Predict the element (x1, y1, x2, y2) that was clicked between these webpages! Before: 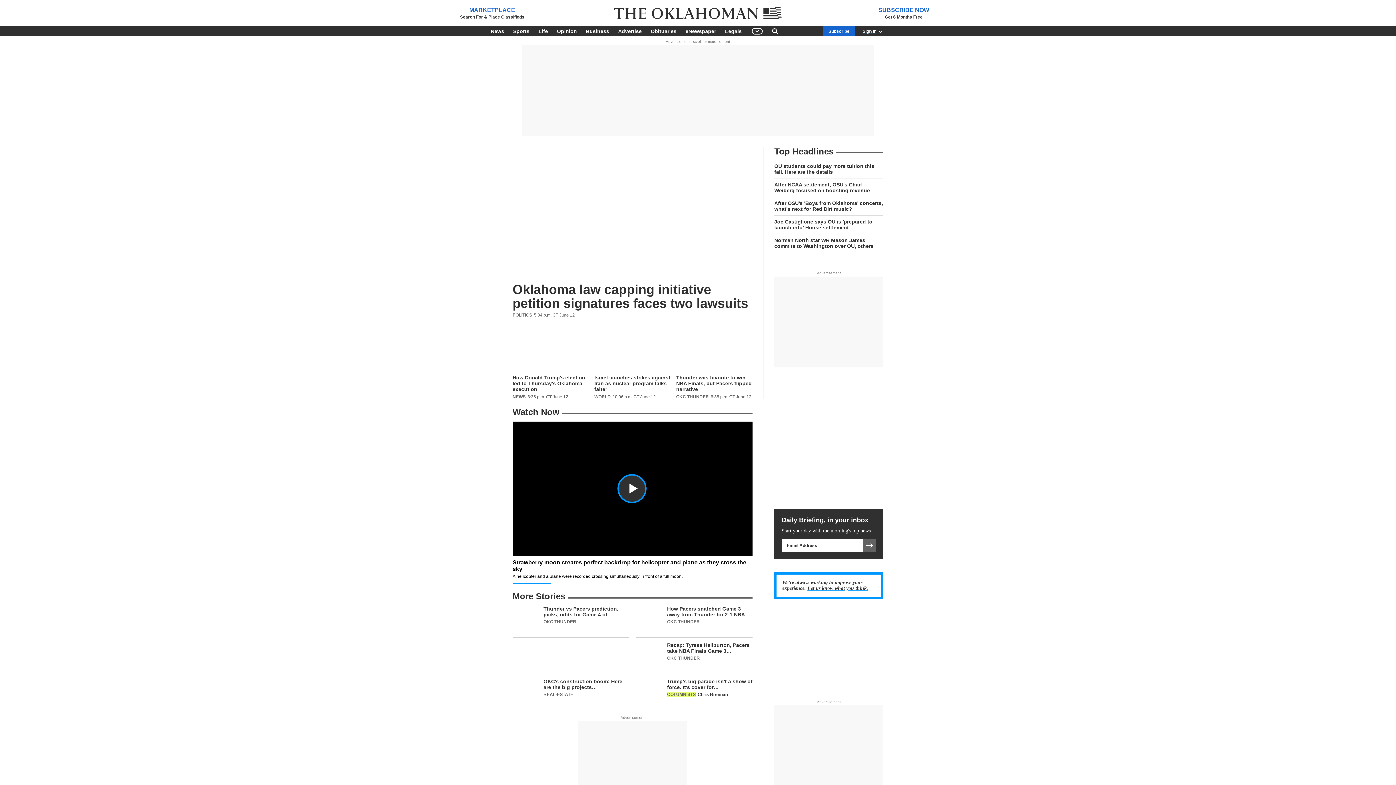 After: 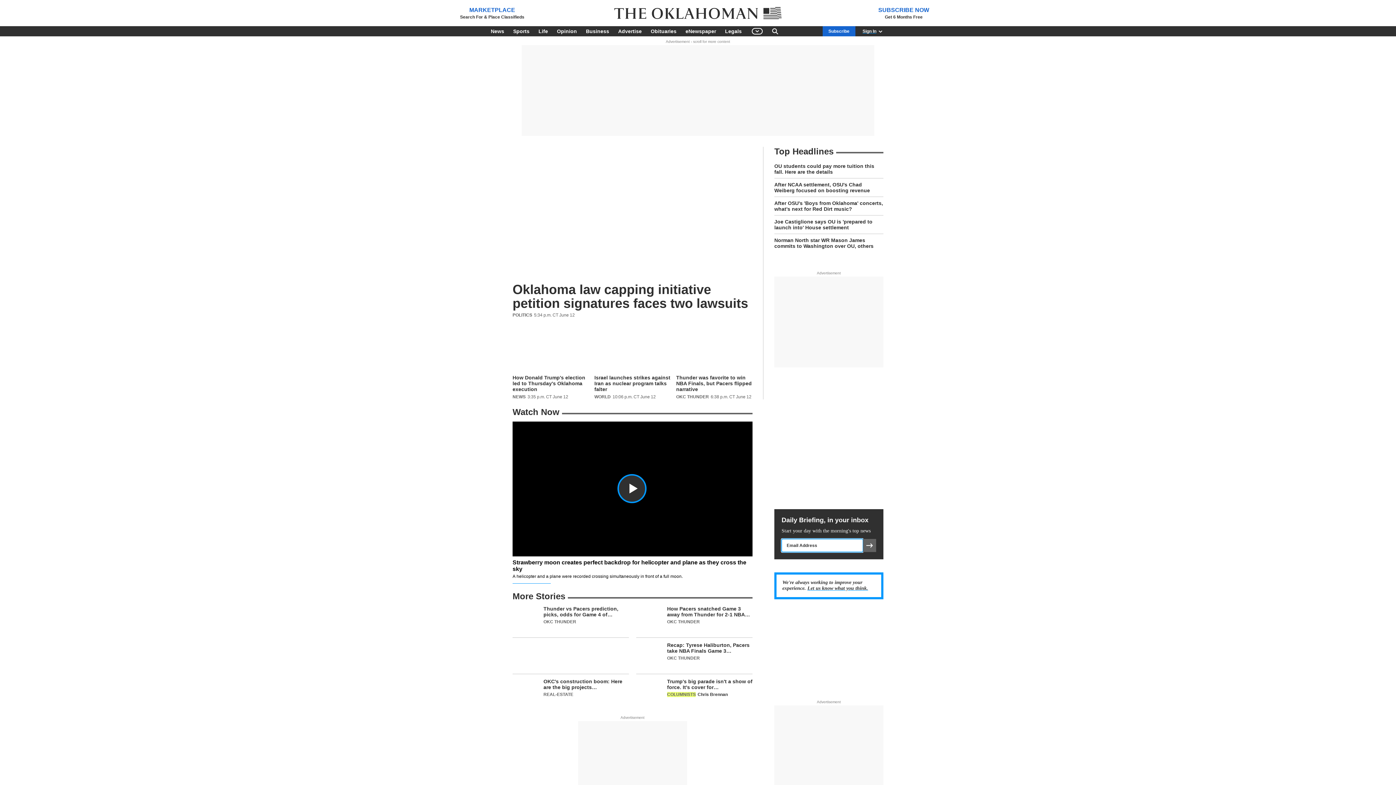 Action: label: Submit to sign up for newsletter bbox: (863, 539, 876, 552)